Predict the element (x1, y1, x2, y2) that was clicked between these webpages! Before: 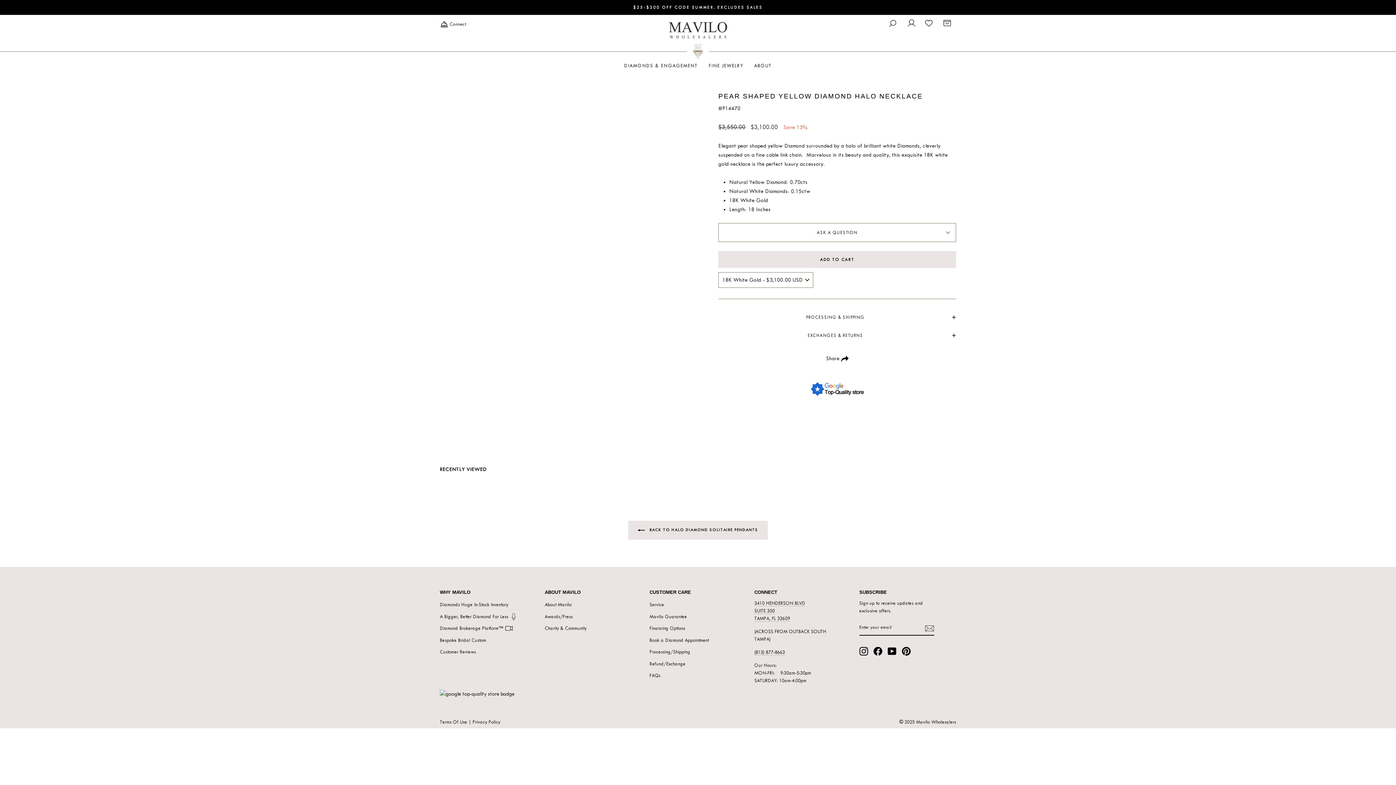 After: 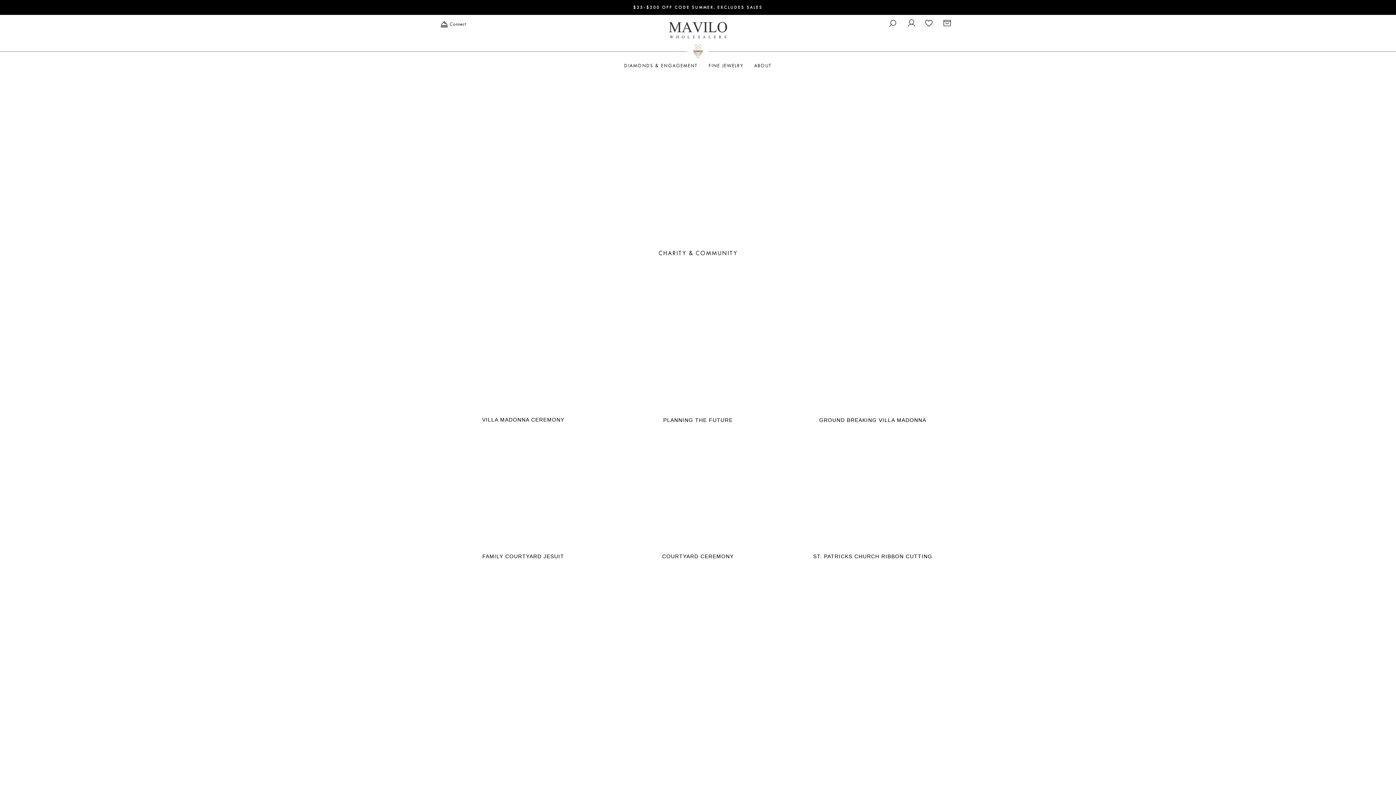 Action: label: Charity & Community bbox: (544, 623, 586, 633)